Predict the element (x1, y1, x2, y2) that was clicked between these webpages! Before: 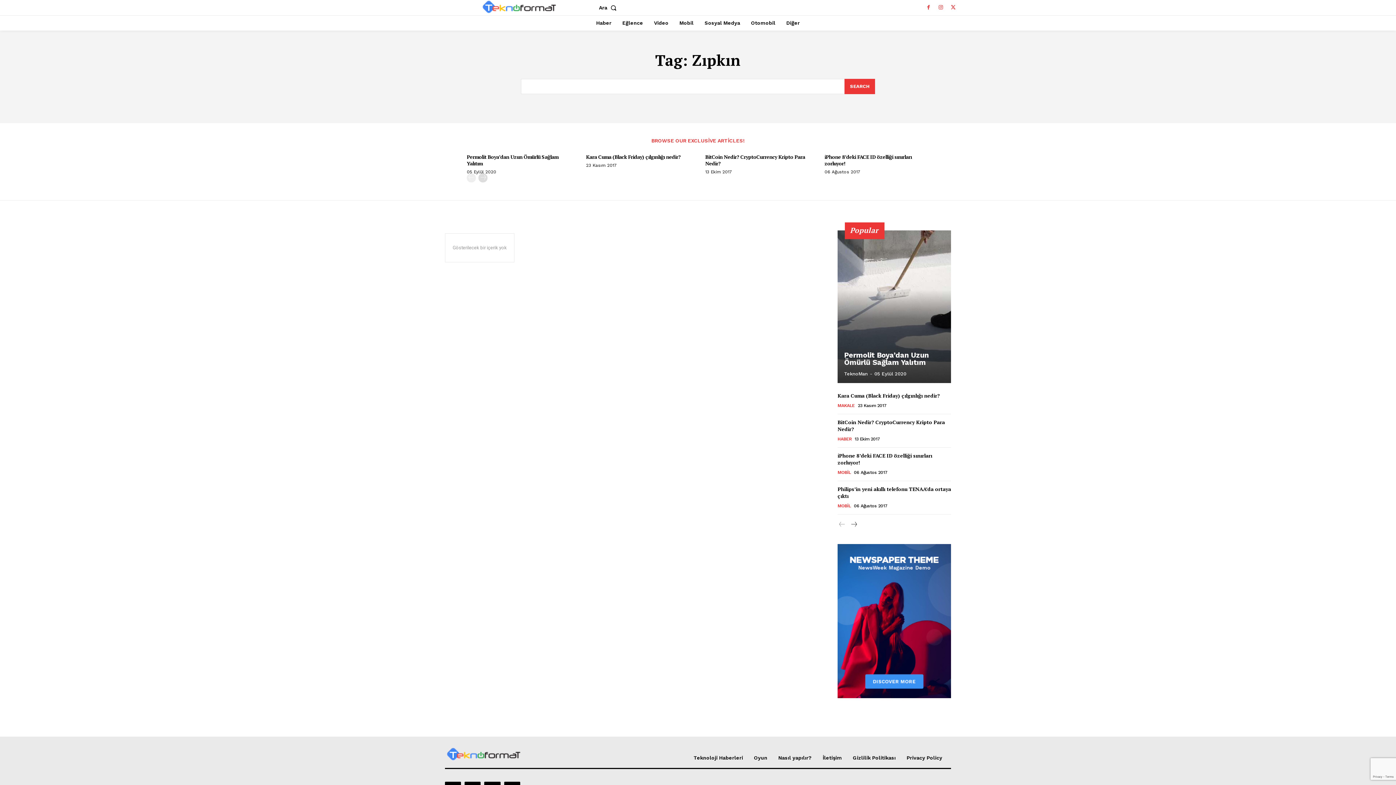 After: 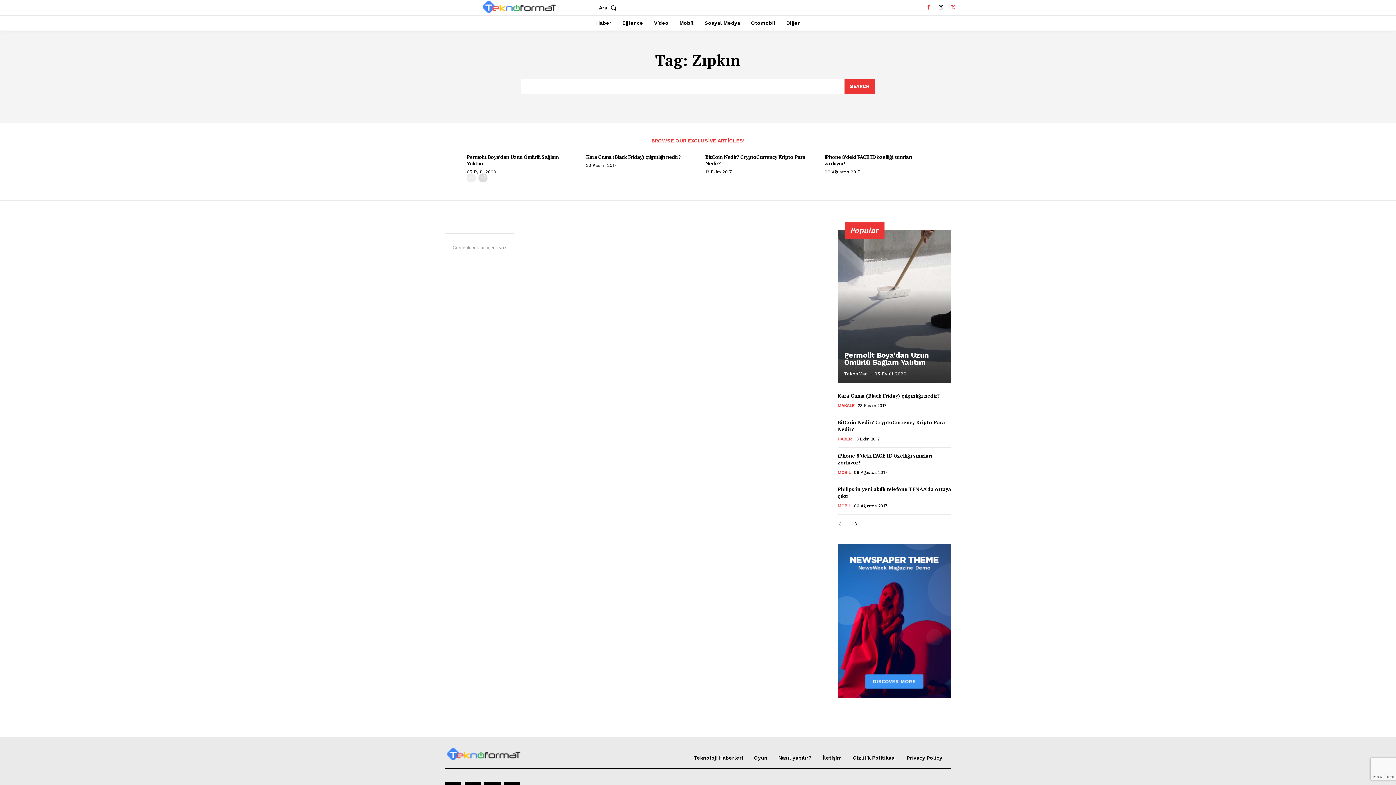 Action: bbox: (935, 2, 946, 12)